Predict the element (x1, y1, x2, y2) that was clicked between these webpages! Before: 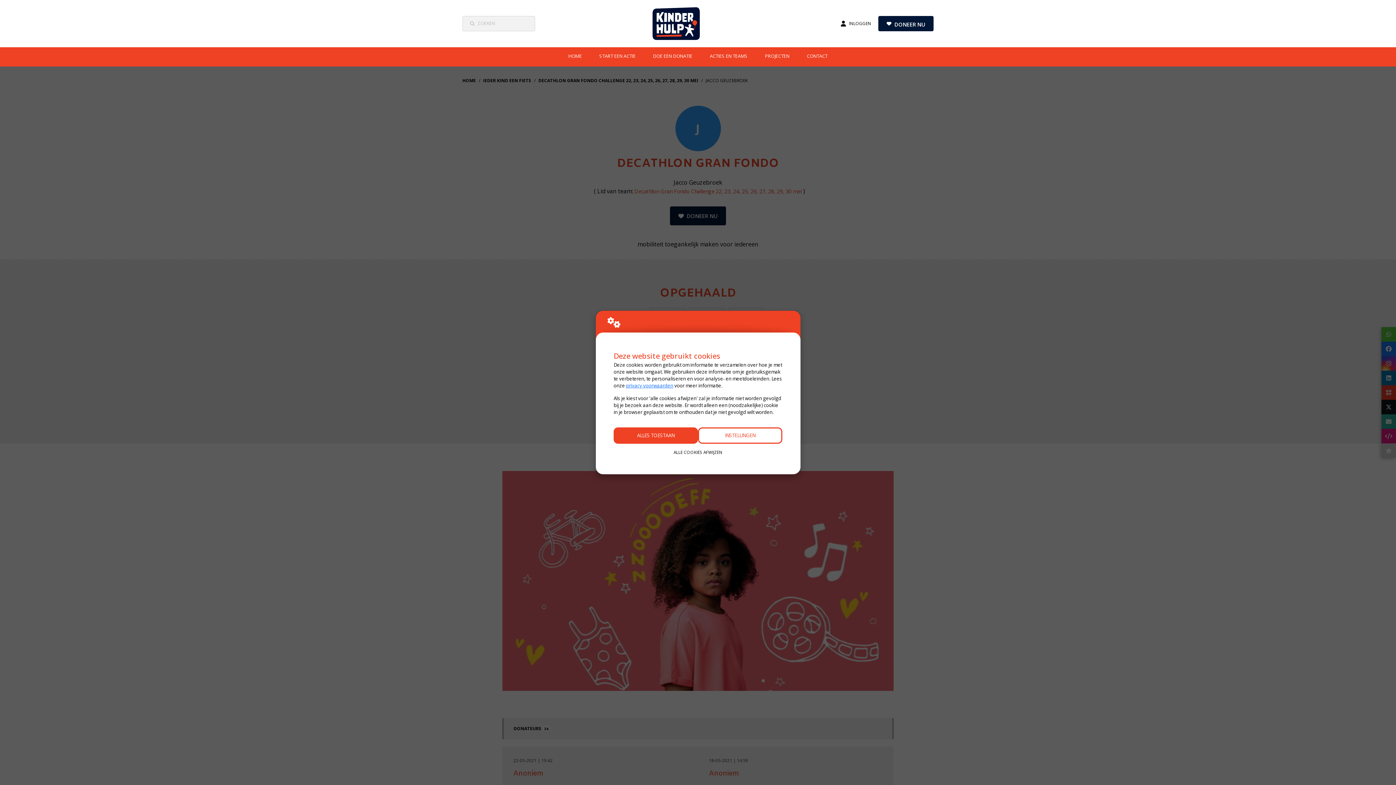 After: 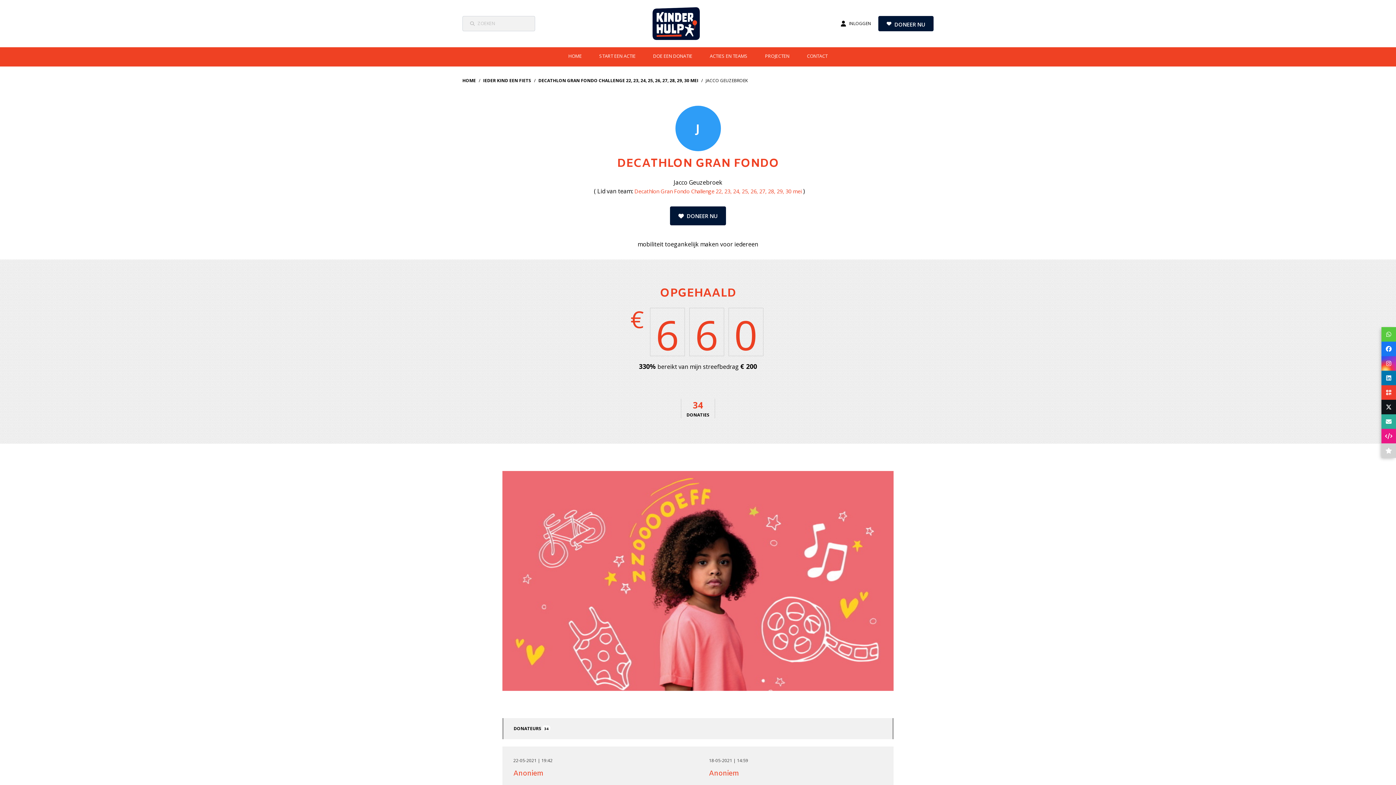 Action: bbox: (613, 427, 698, 444) label: ALLES TOESTAAN